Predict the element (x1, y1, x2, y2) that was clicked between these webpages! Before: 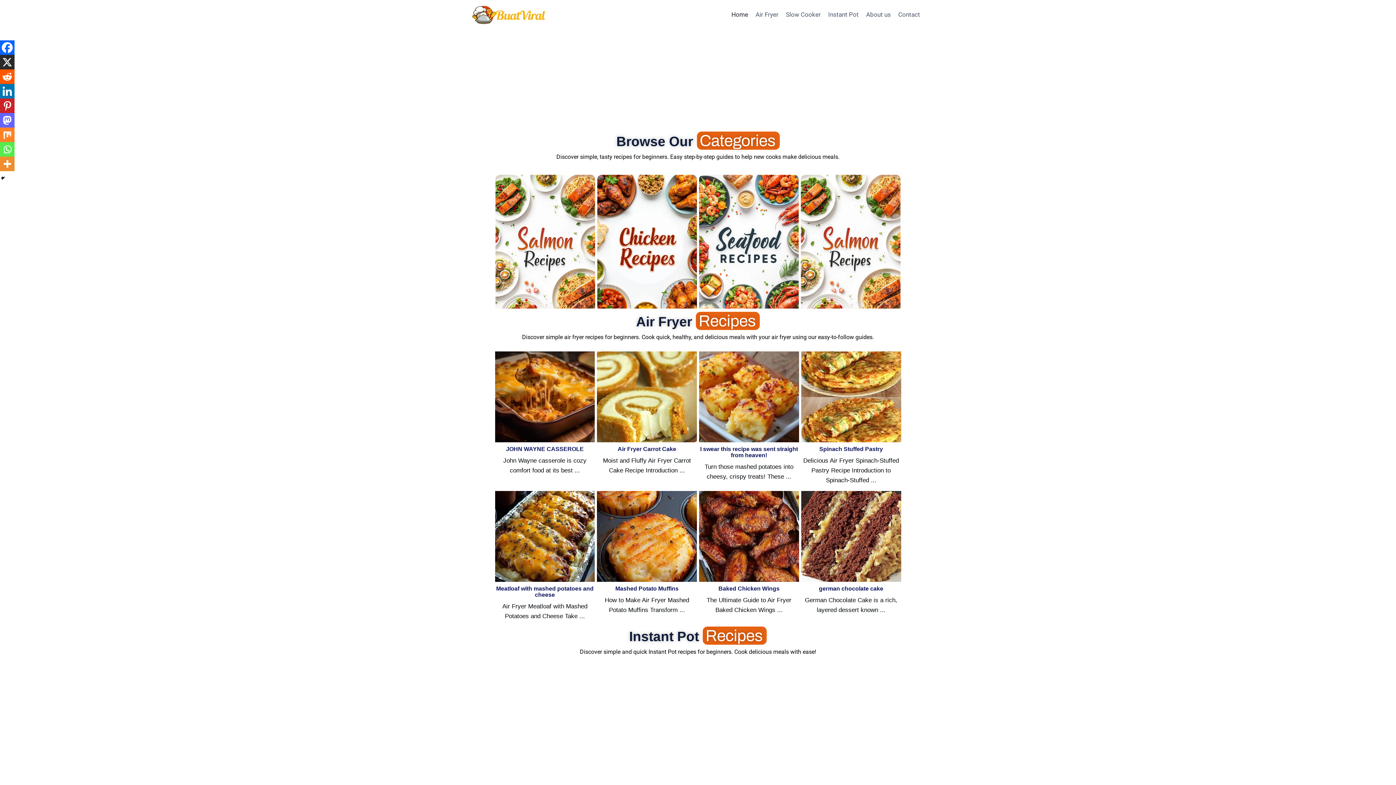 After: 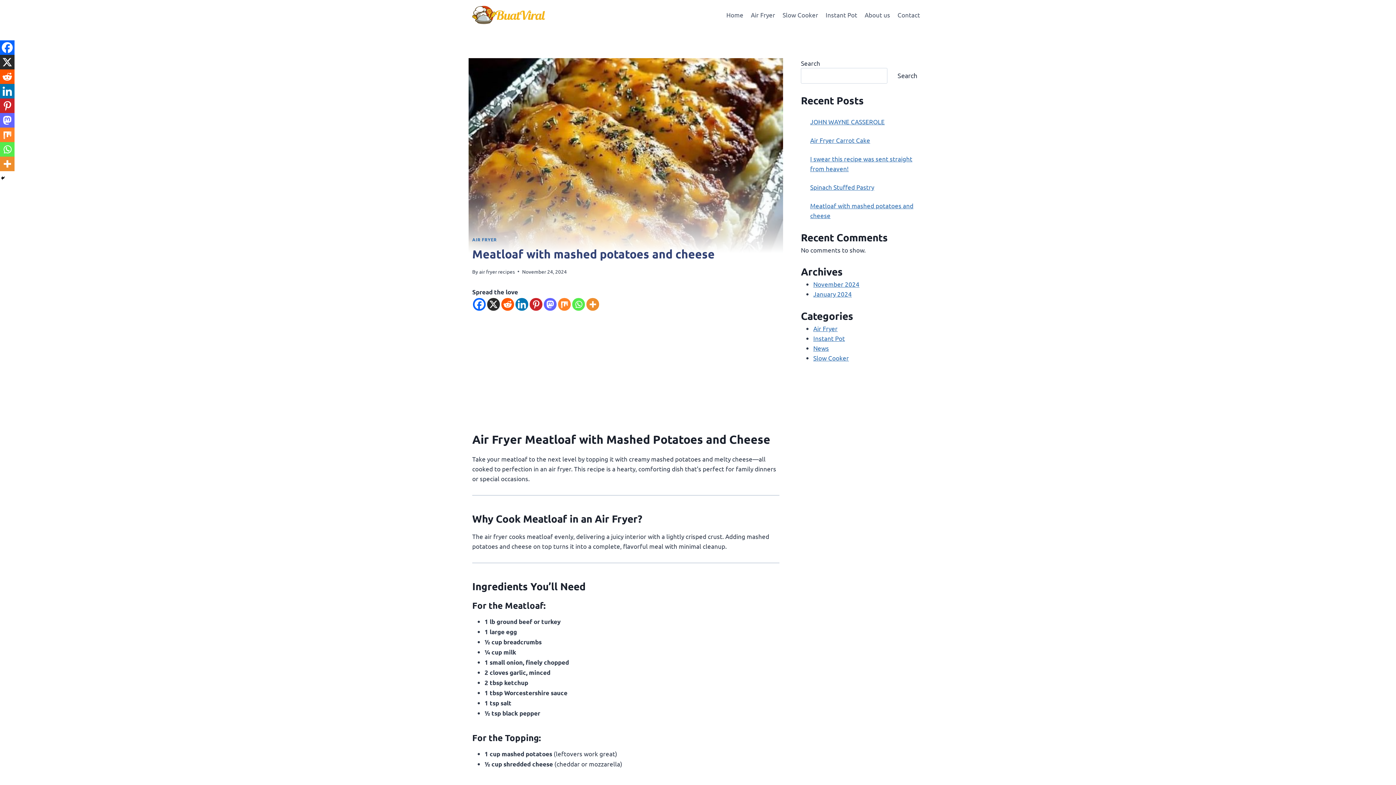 Action: bbox: (495, 491, 595, 582)